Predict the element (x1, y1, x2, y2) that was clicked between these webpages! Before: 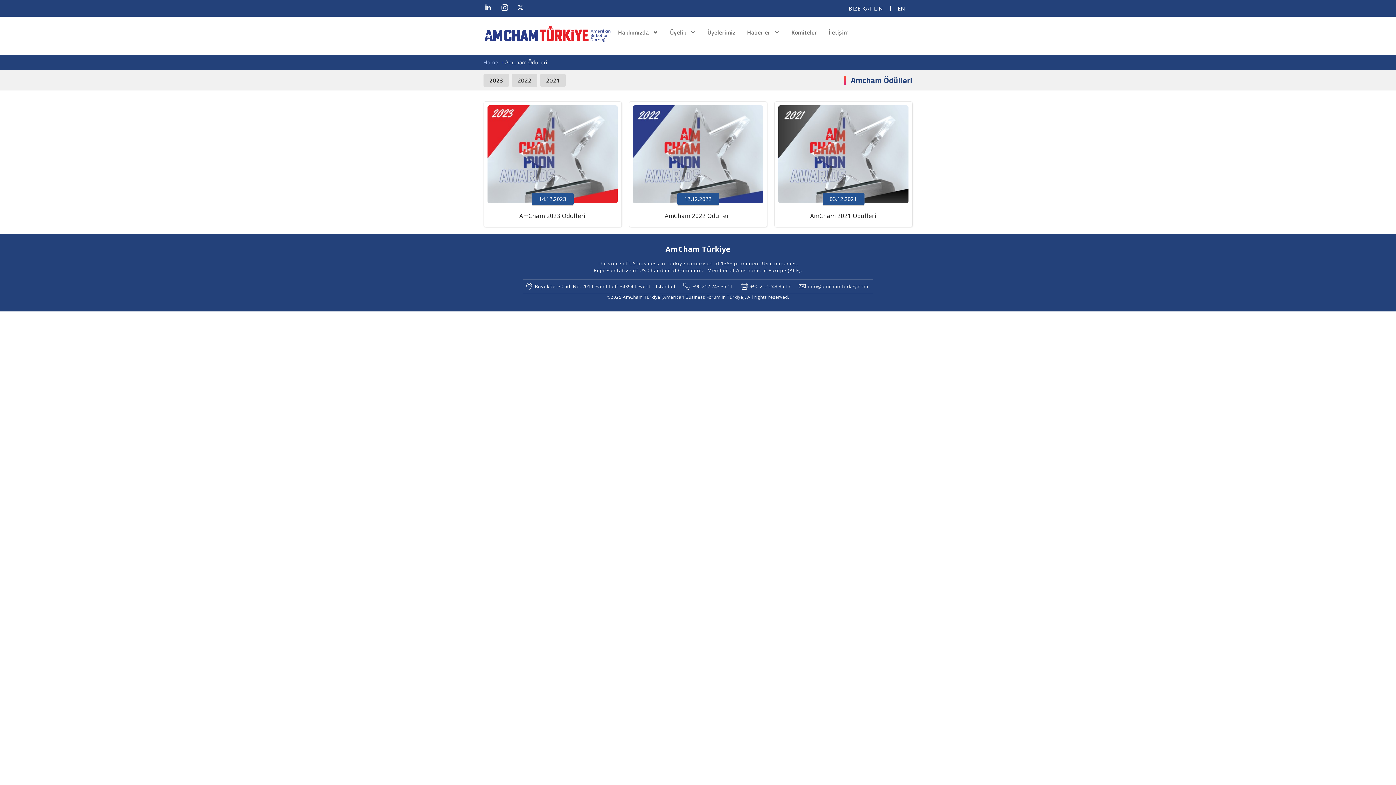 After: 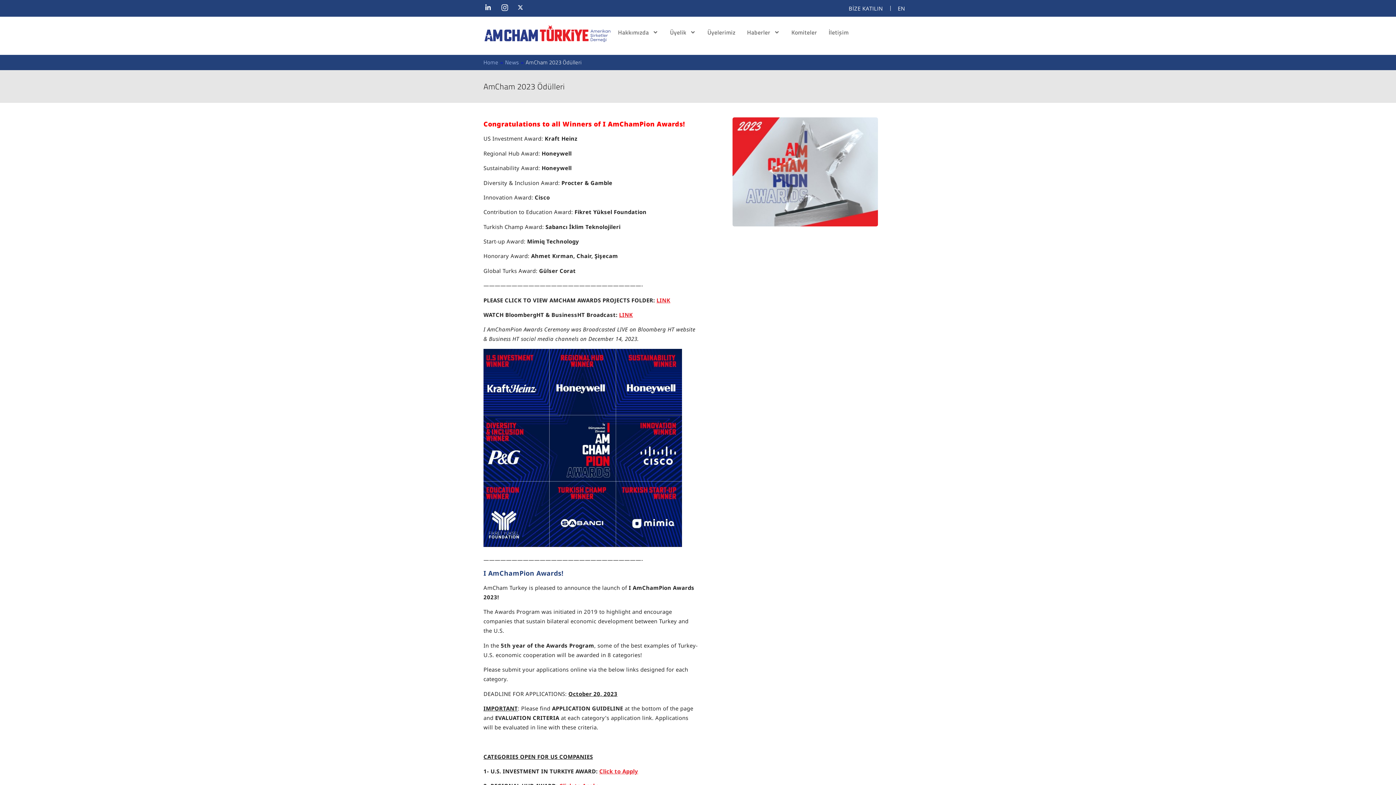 Action: bbox: (519, 211, 586, 219) label: AmCham 2023 Ödülleri